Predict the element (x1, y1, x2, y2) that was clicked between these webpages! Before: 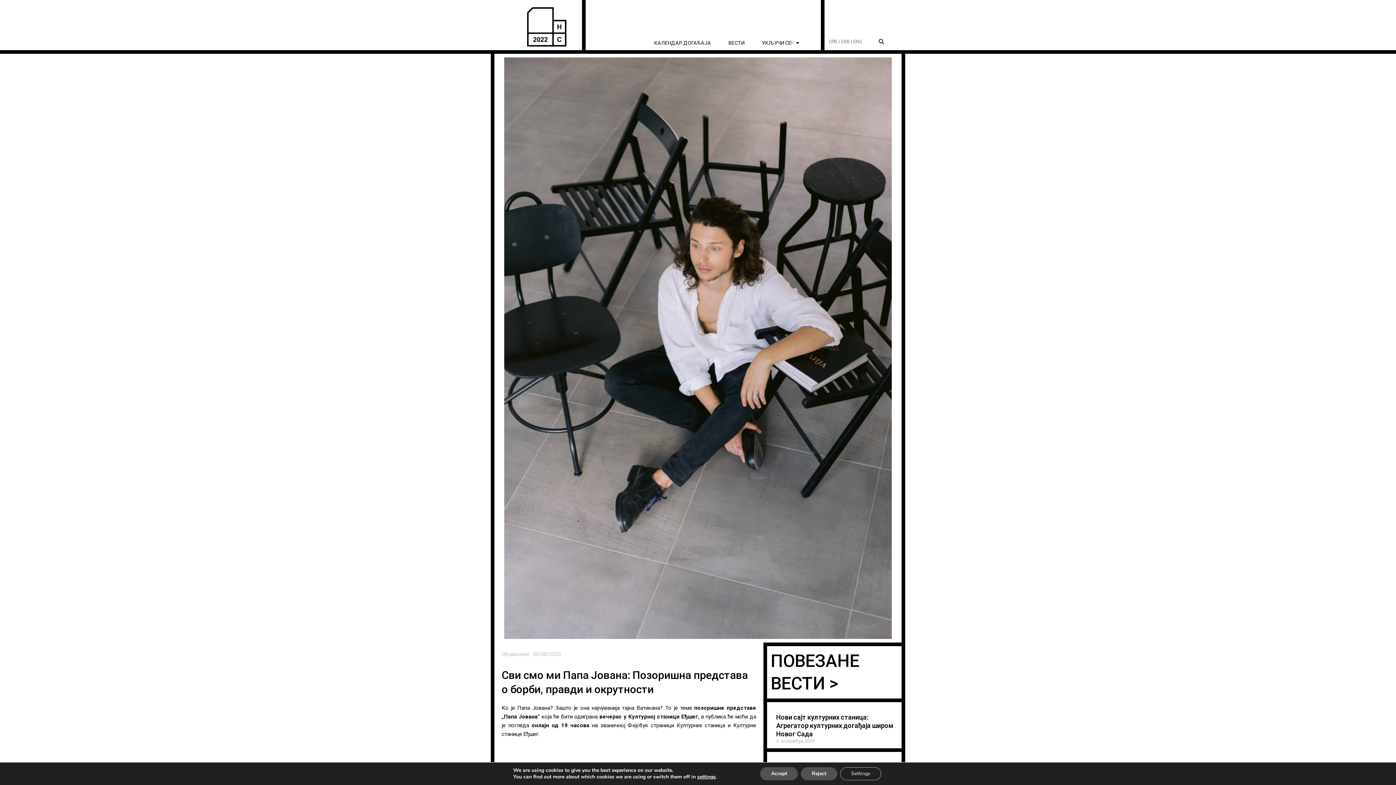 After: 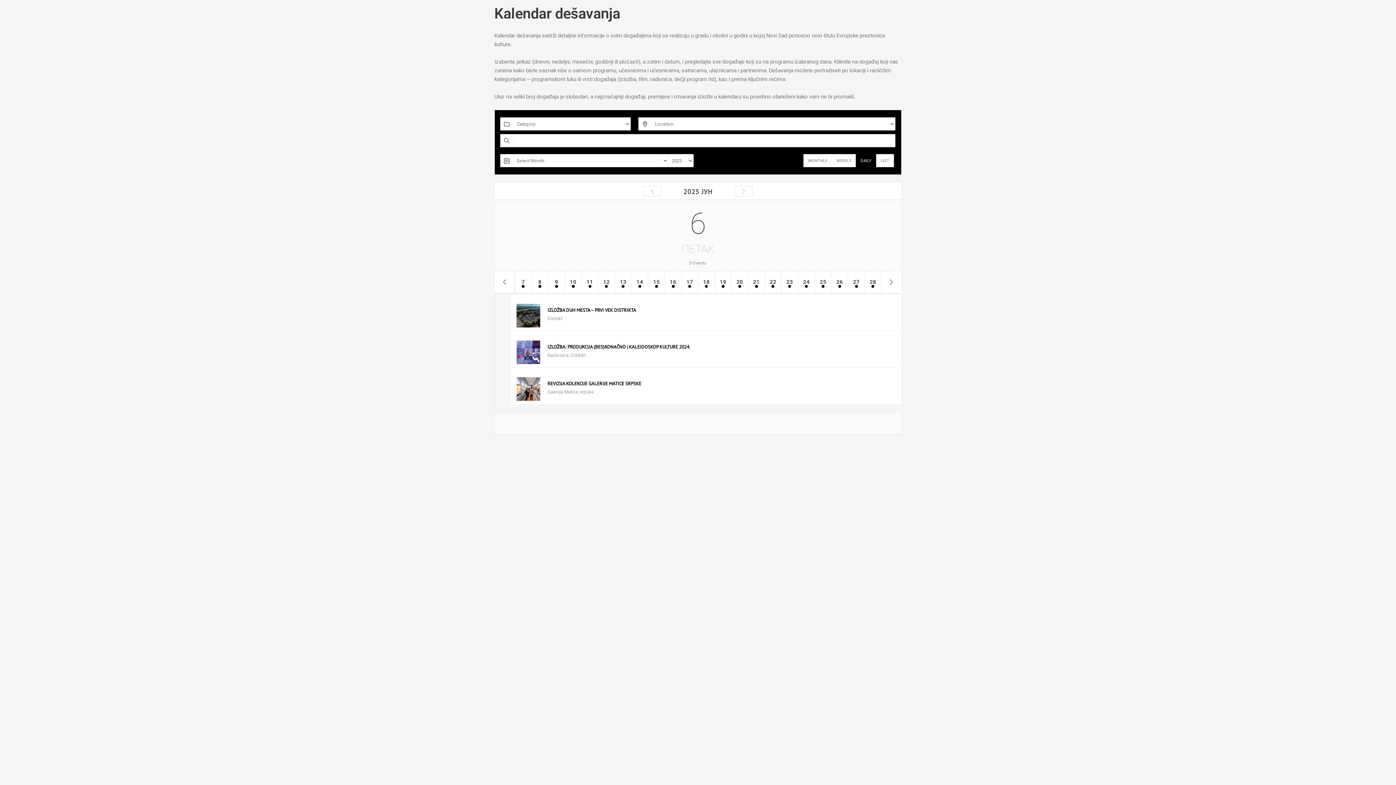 Action: bbox: (651, 35, 714, 50) label: КАЛЕНДАР ДОГАЂАЈА